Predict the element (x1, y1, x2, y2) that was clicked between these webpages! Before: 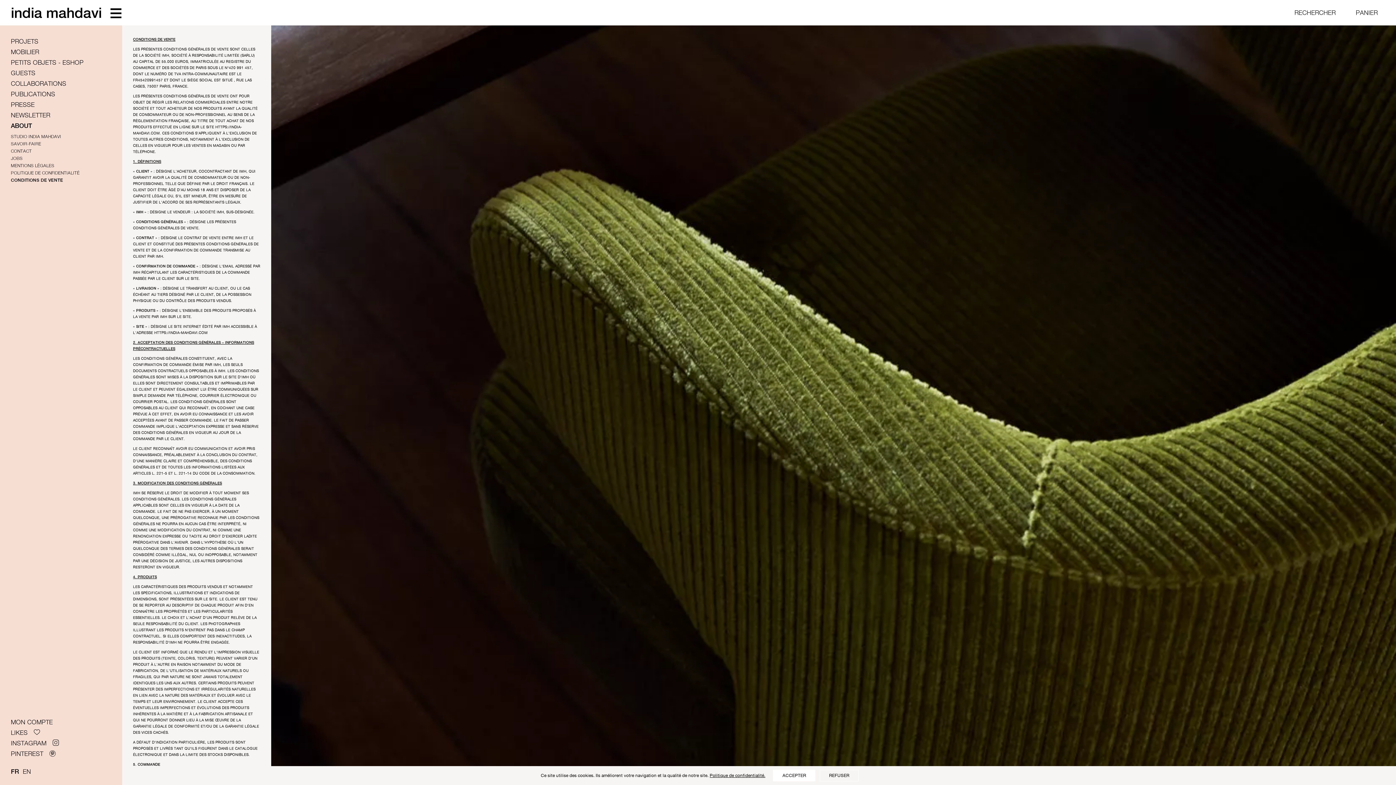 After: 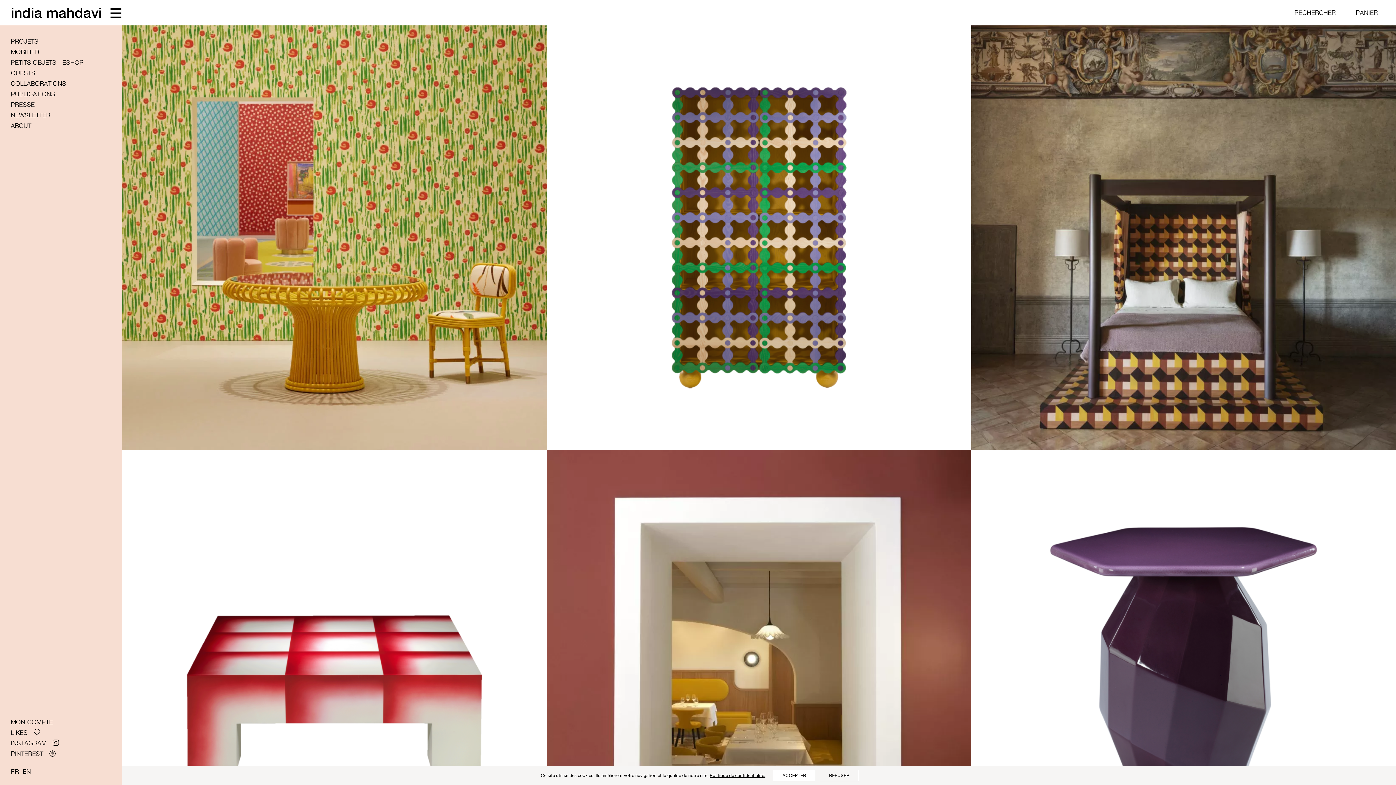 Action: bbox: (10, 13, 101, 18) label: india mahdavi